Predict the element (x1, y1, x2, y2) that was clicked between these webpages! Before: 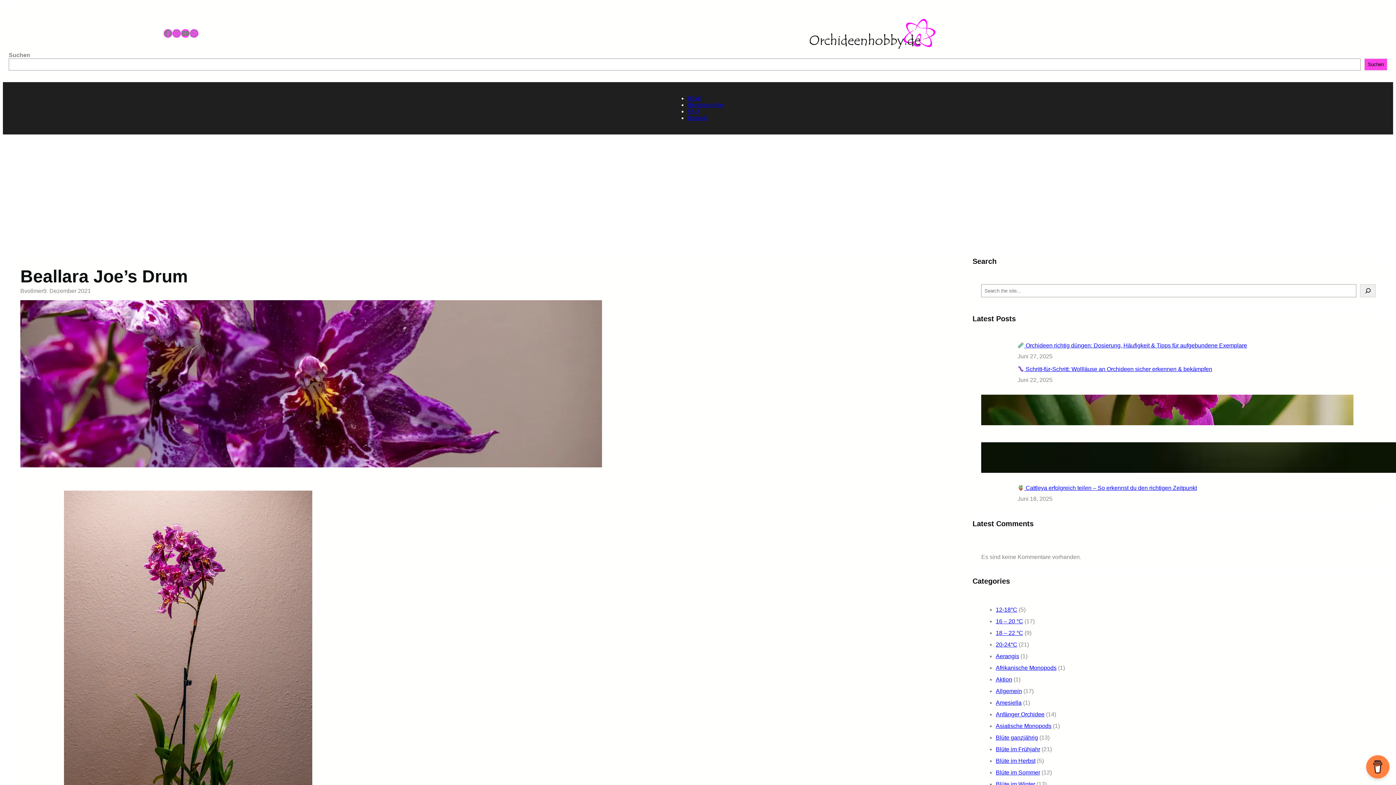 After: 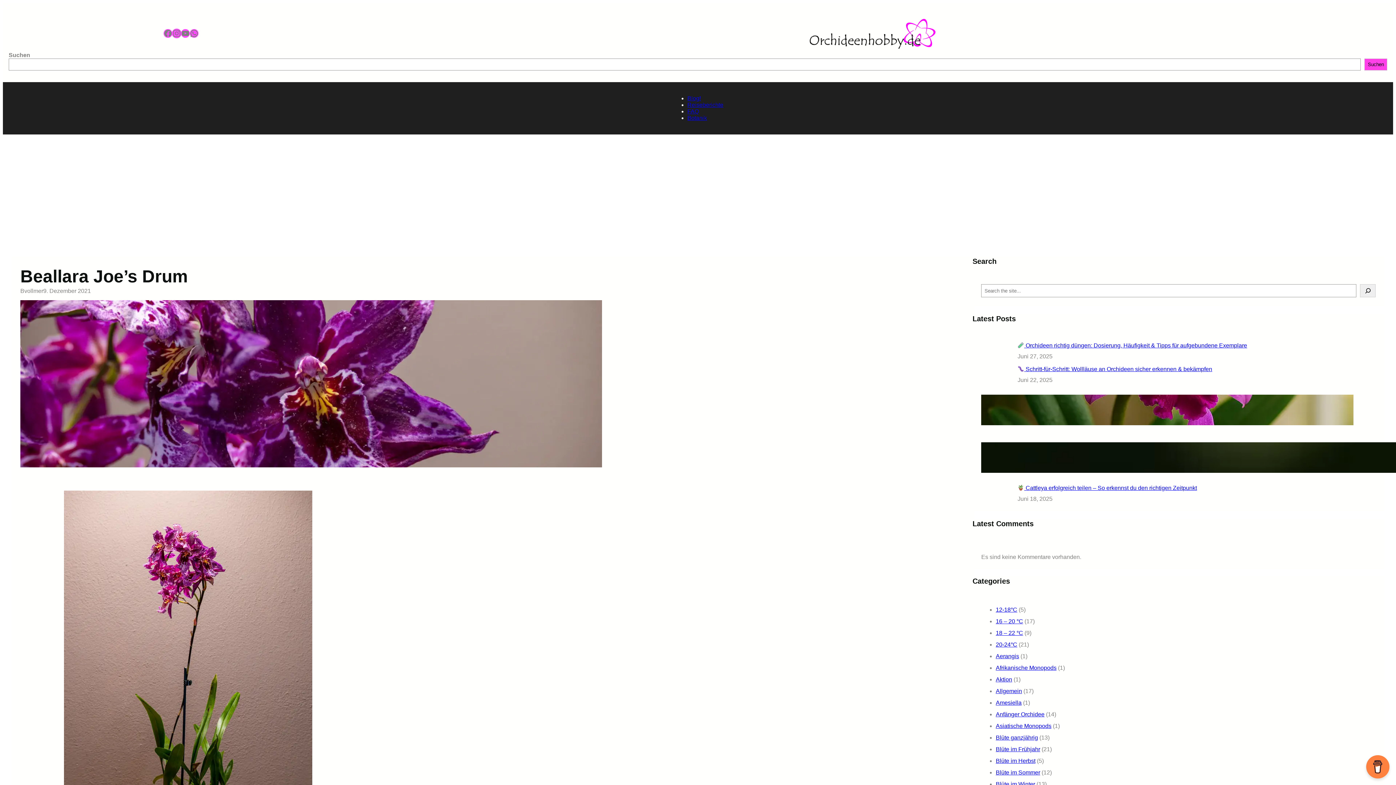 Action: label: Instagram bbox: (172, 28, 181, 37)